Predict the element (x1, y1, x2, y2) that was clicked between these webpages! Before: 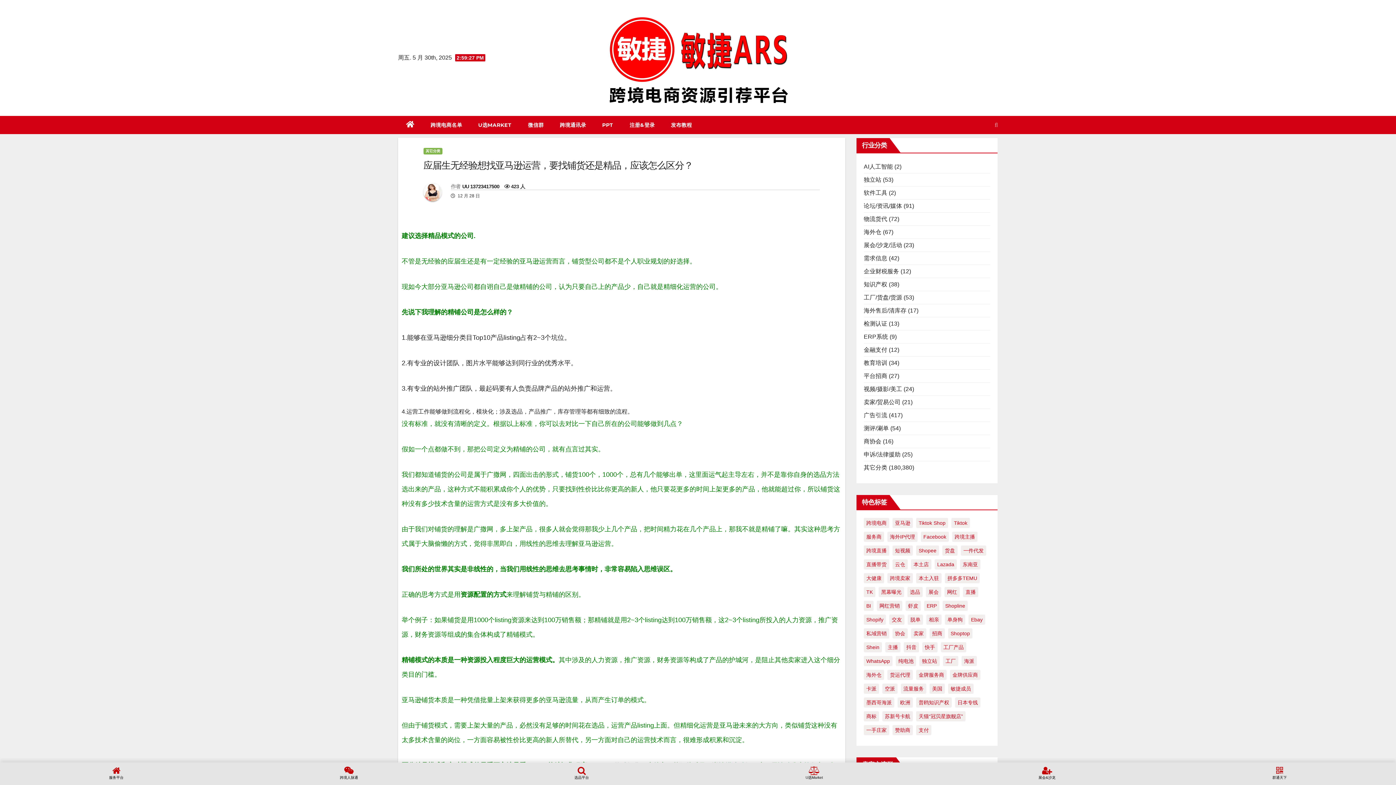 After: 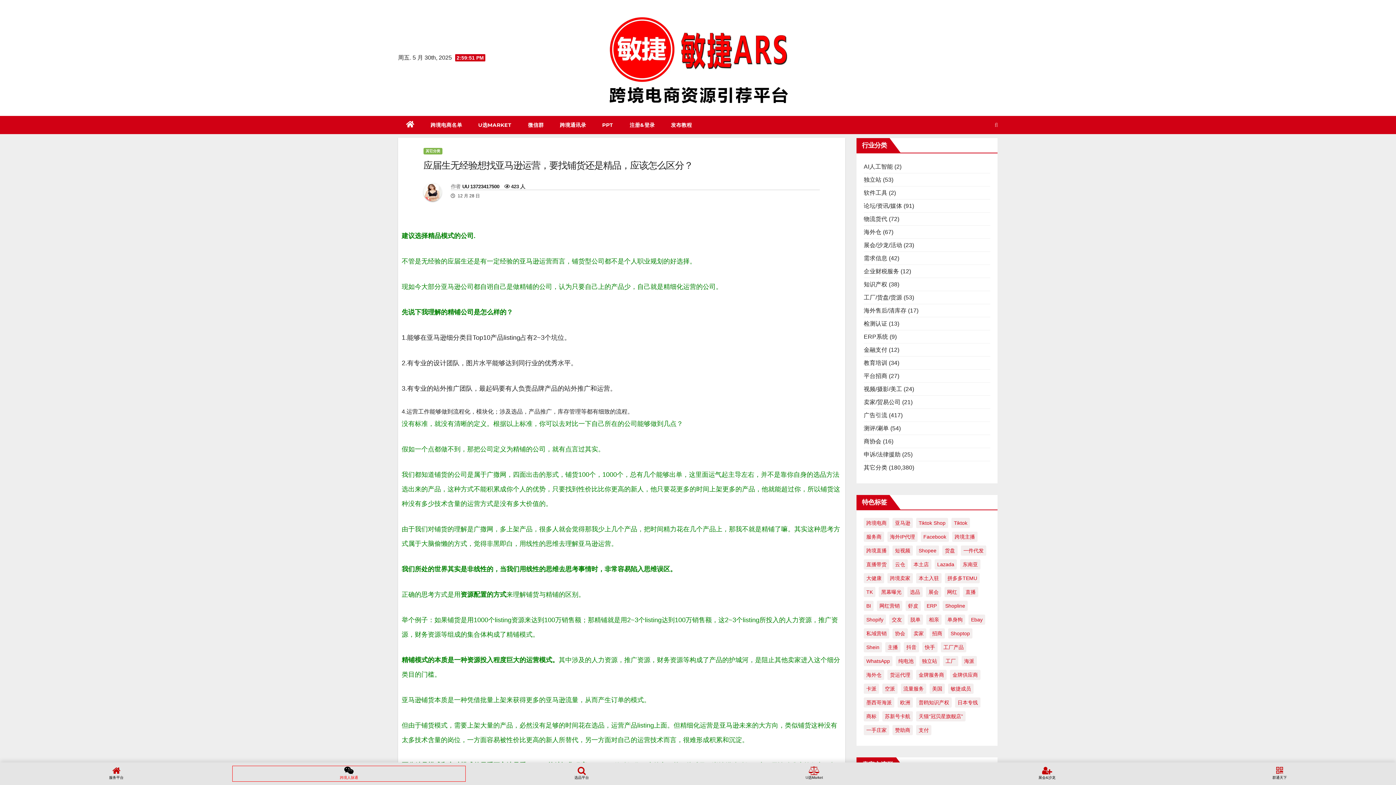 Action: bbox: (232, 766, 465, 781) label: 跨境人脉通